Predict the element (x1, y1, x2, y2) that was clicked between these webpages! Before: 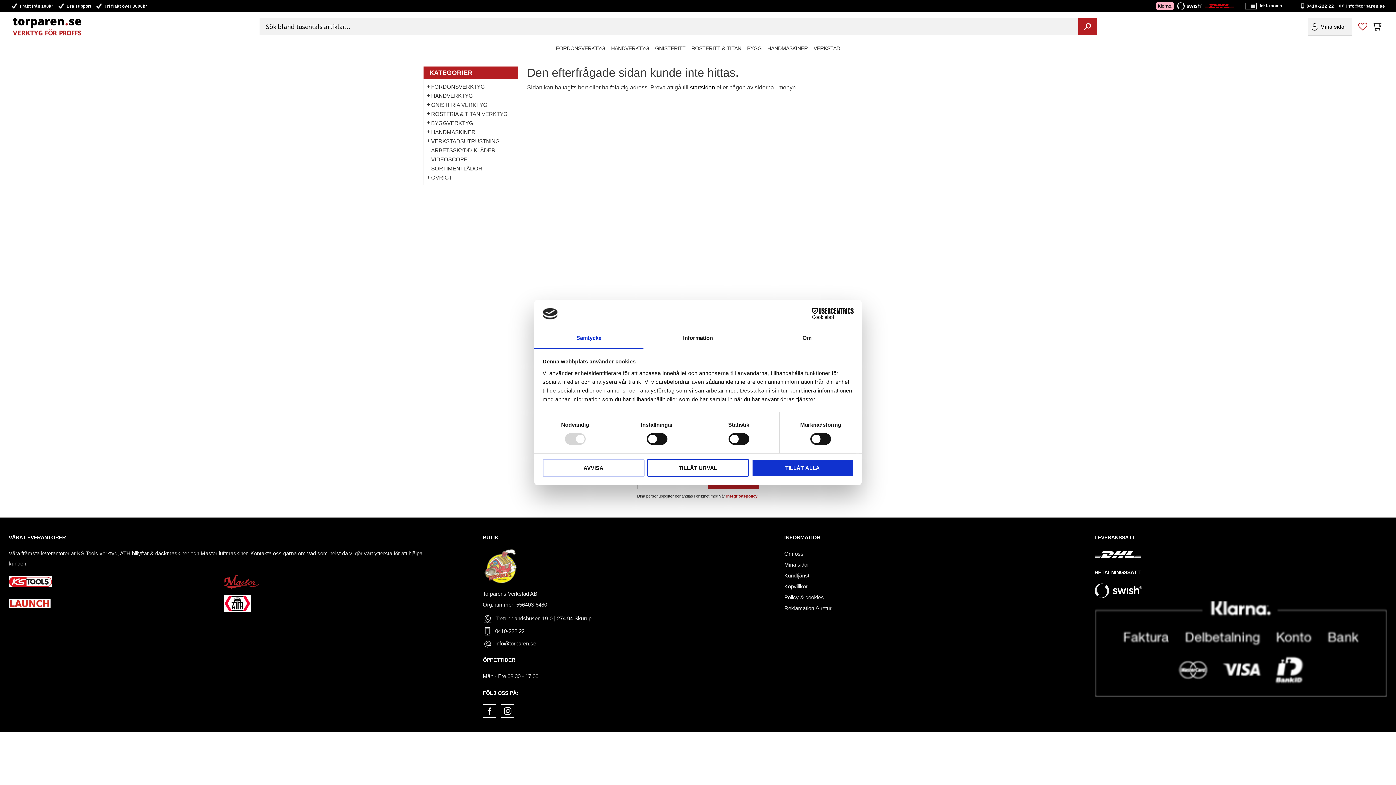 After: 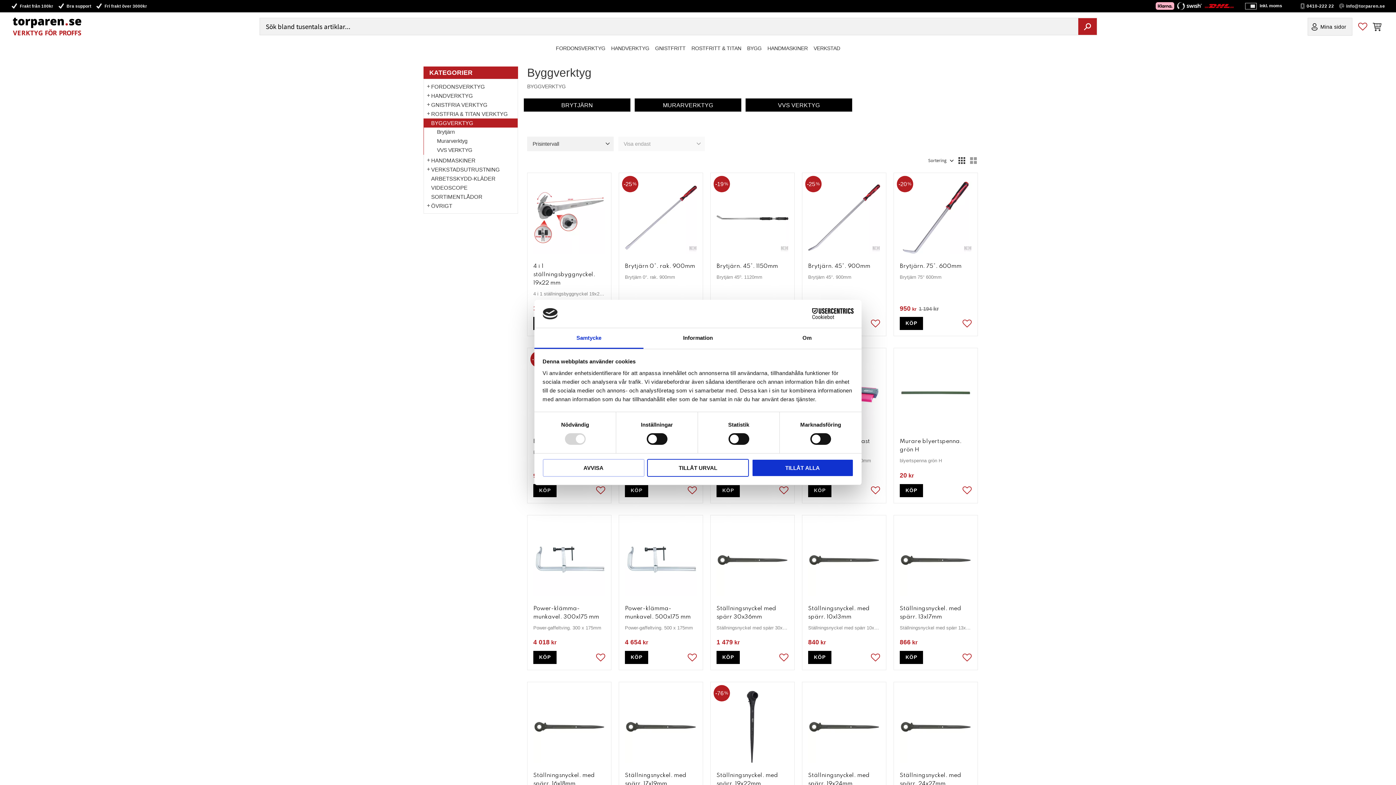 Action: bbox: (424, 118, 517, 127) label: BYGGVERKTYG